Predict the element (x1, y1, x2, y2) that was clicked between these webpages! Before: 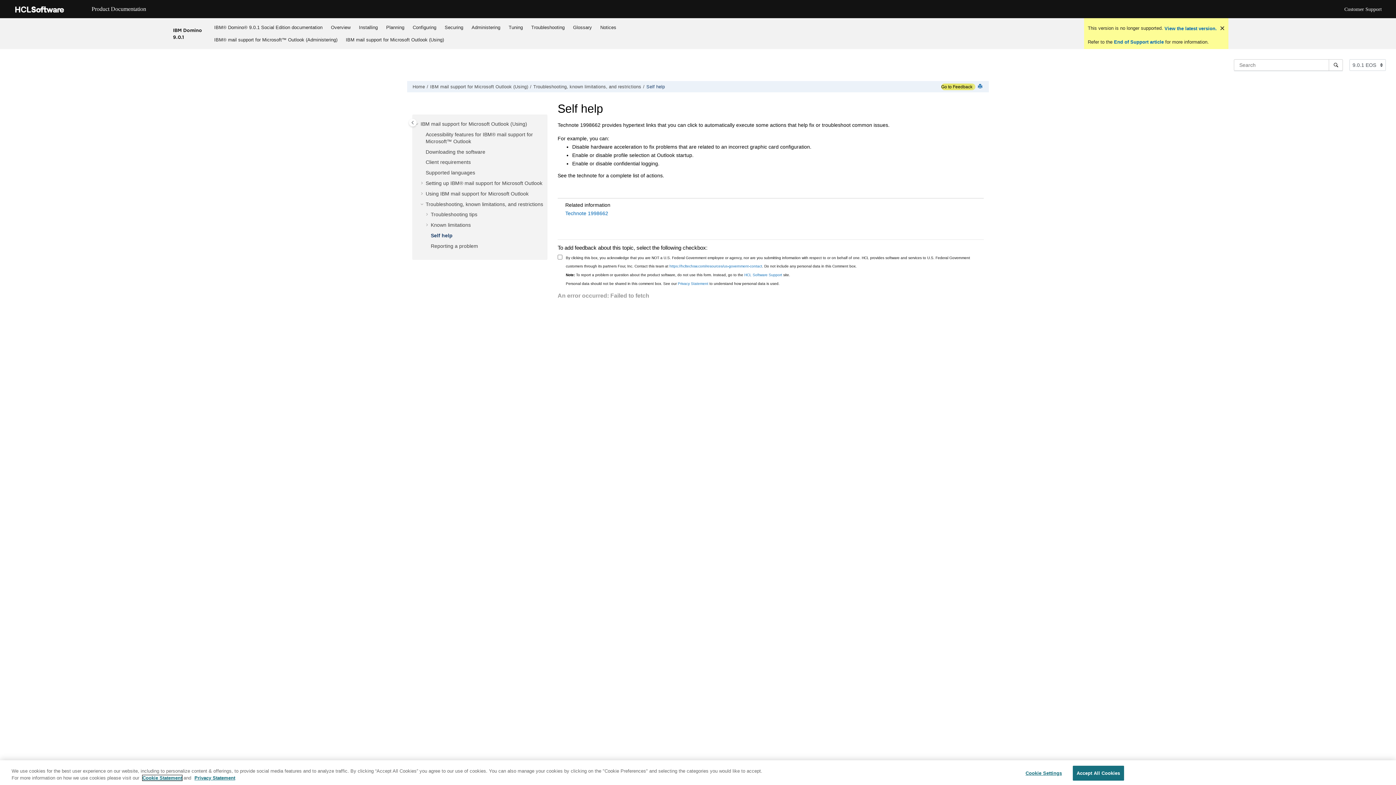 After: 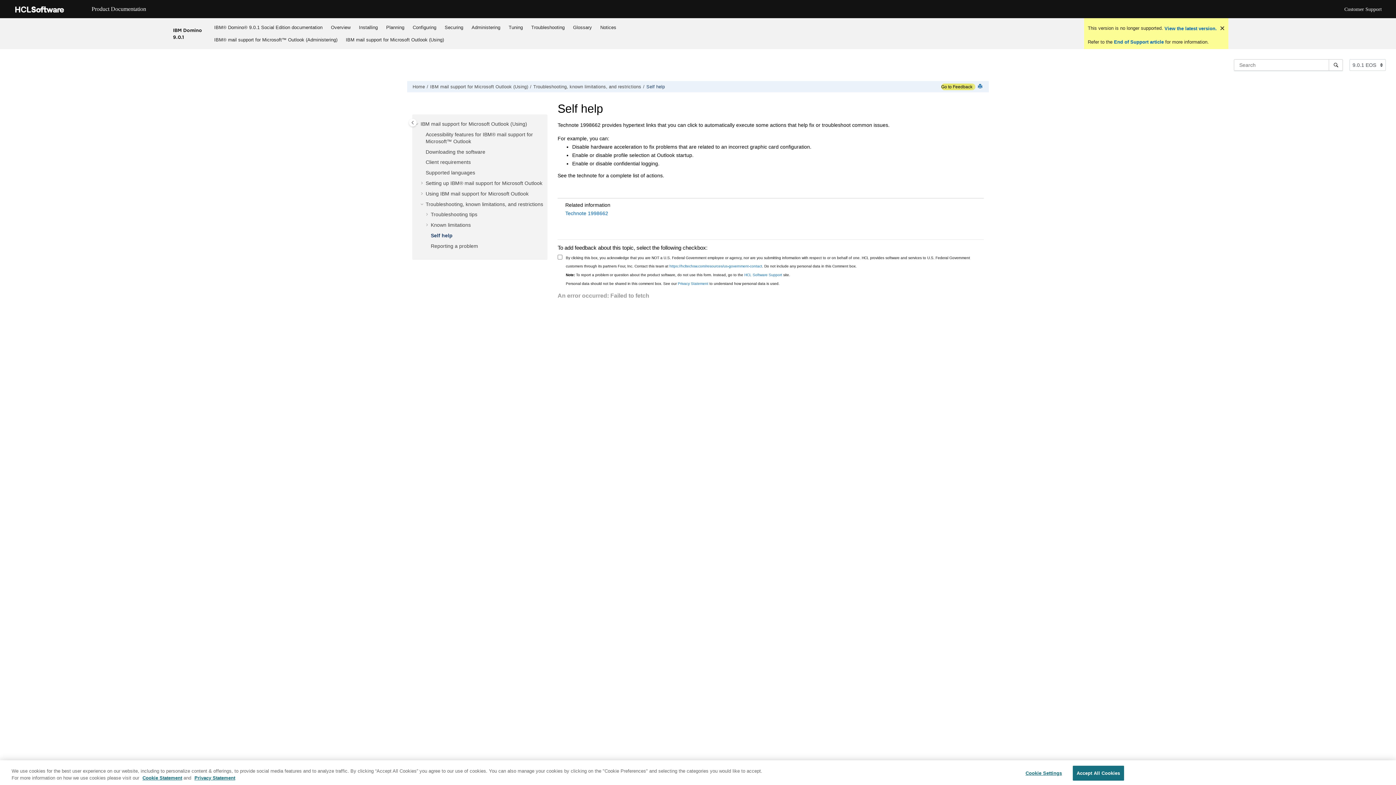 Action: bbox: (565, 209, 608, 217) label: Technote 1998662